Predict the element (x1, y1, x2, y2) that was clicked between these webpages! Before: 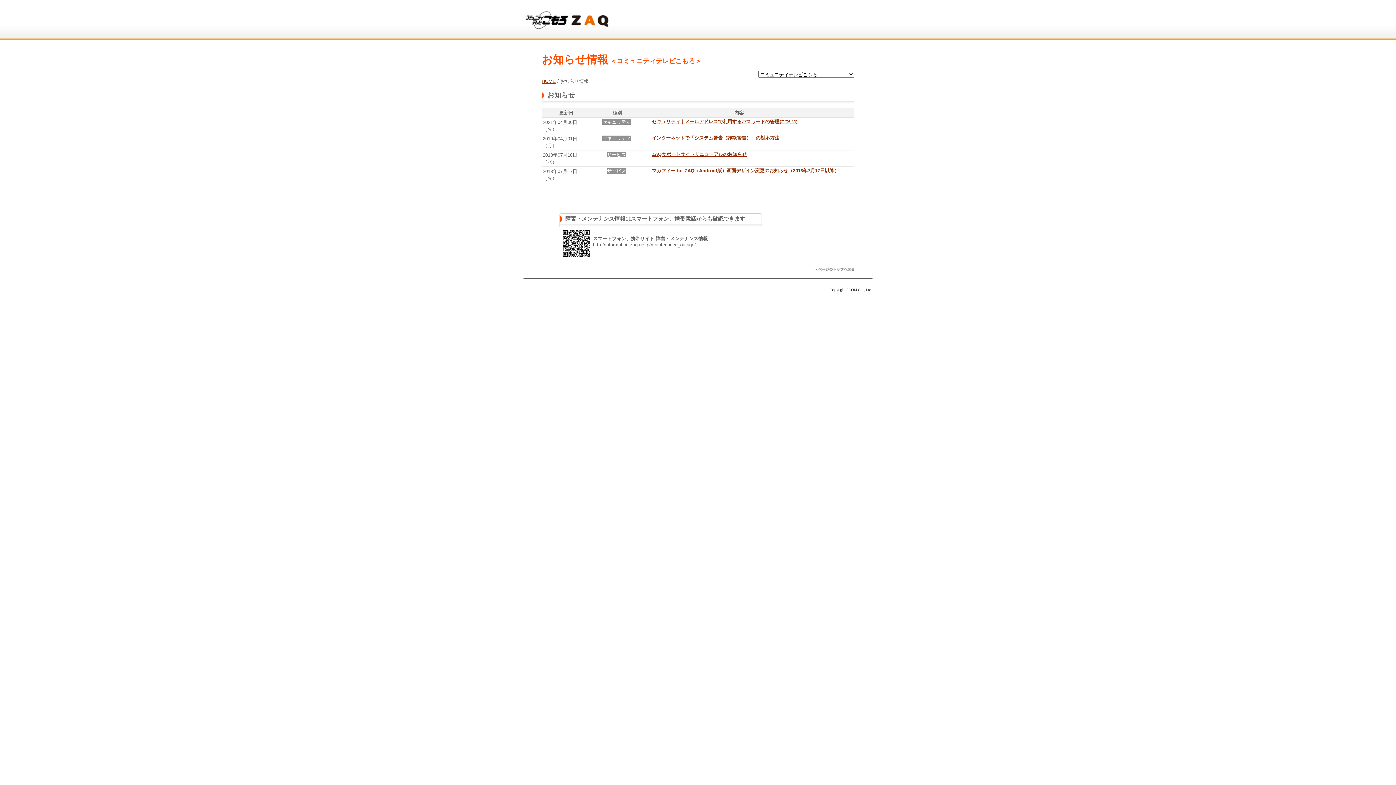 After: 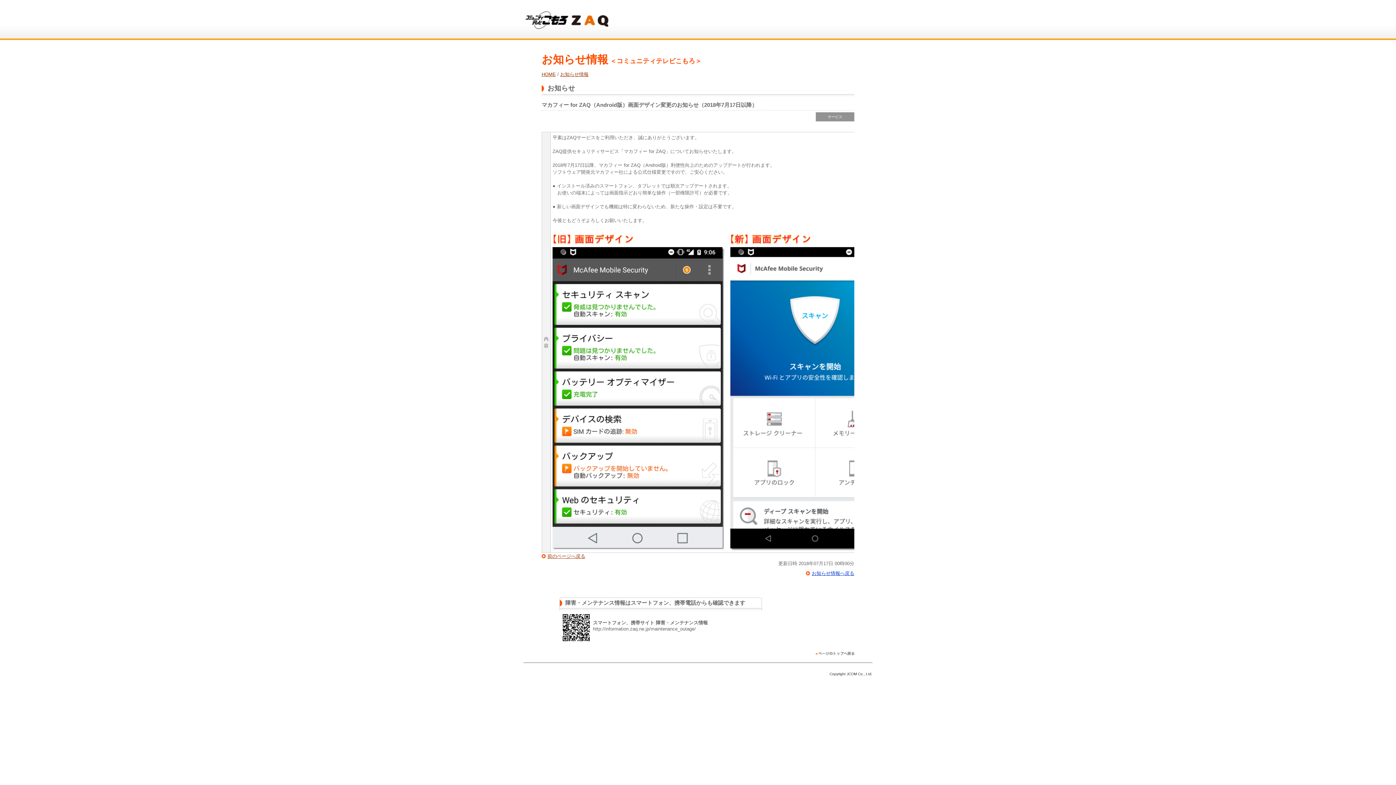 Action: bbox: (652, 168, 839, 173) label: マカフィー for ZAQ（Android版）画面デザイン変更のお知らせ（2018年7月17日以降）